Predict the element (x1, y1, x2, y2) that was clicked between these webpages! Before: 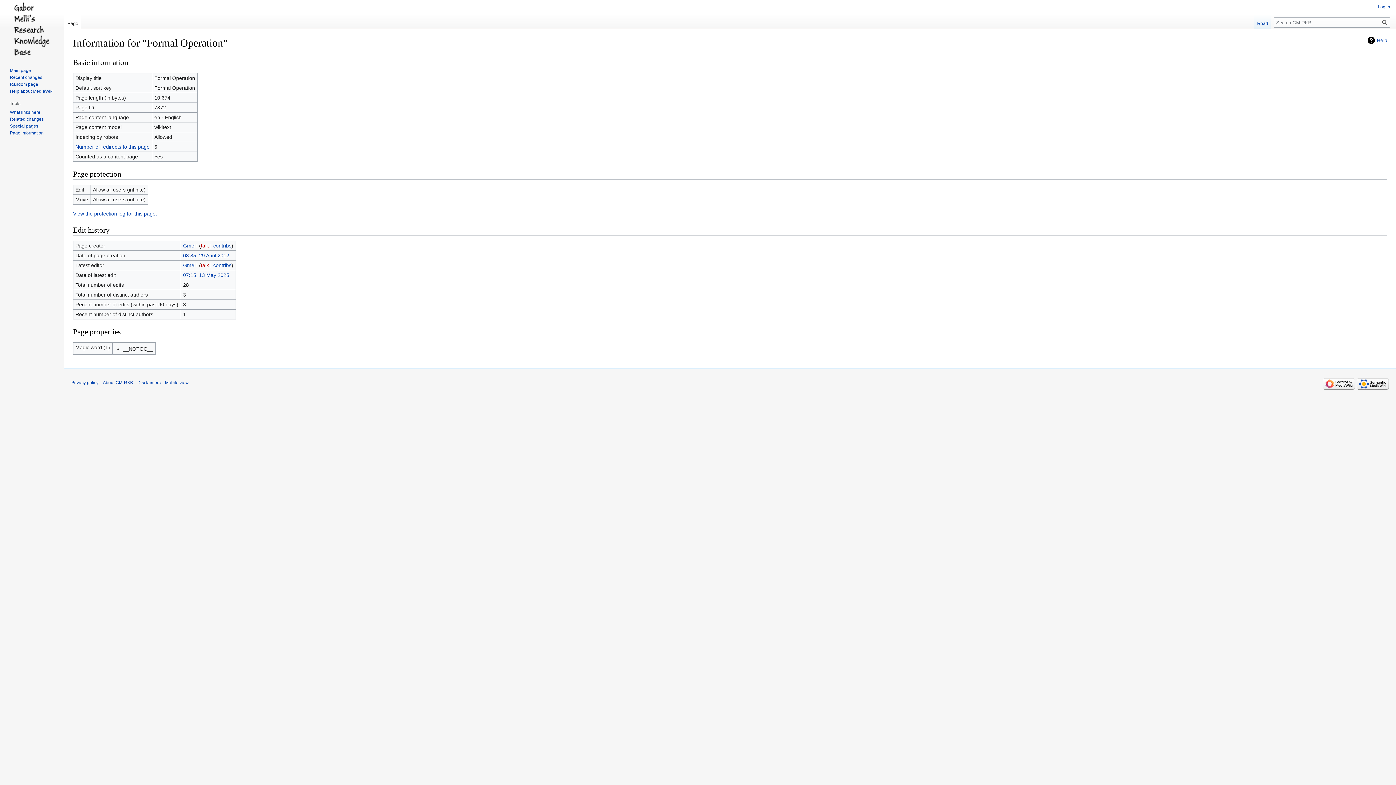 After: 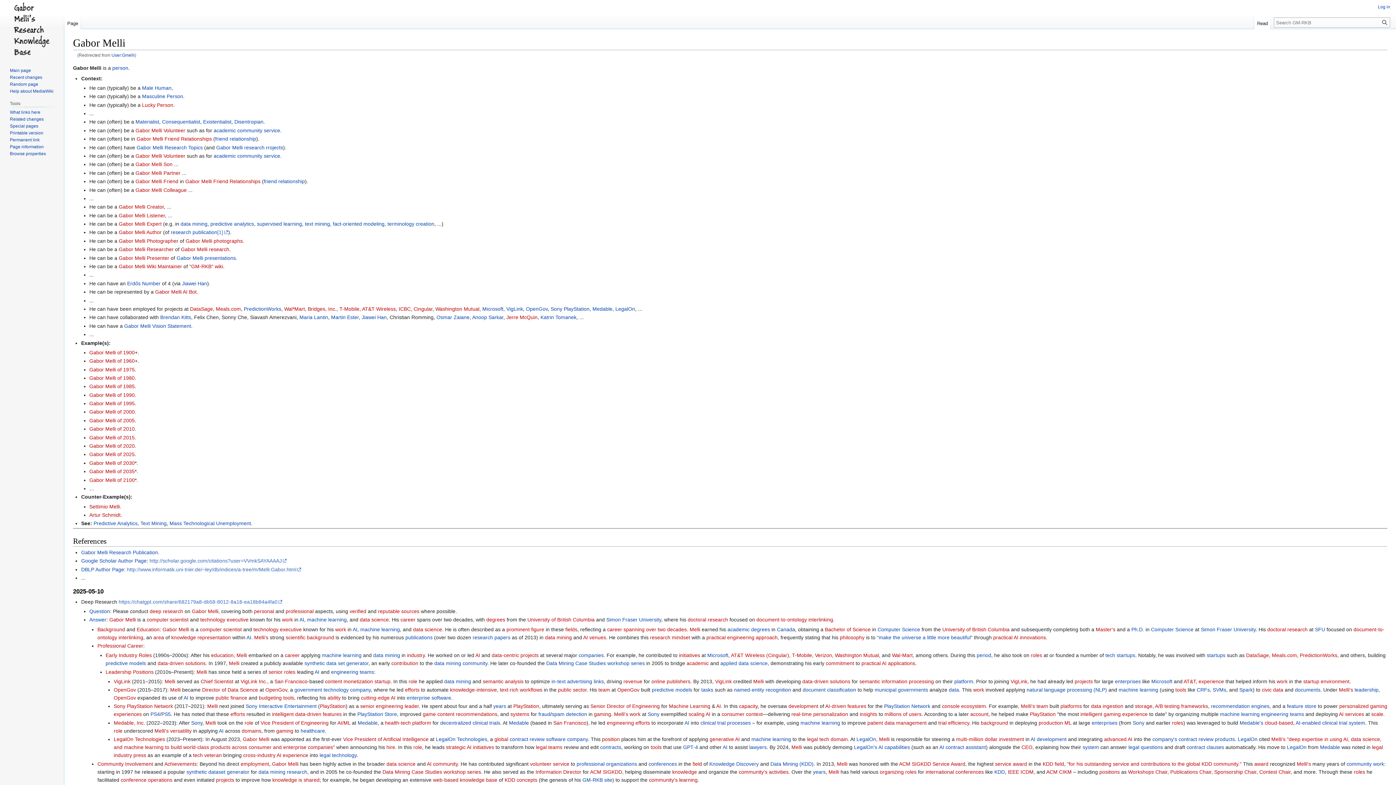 Action: label: Gmelli bbox: (183, 262, 197, 268)